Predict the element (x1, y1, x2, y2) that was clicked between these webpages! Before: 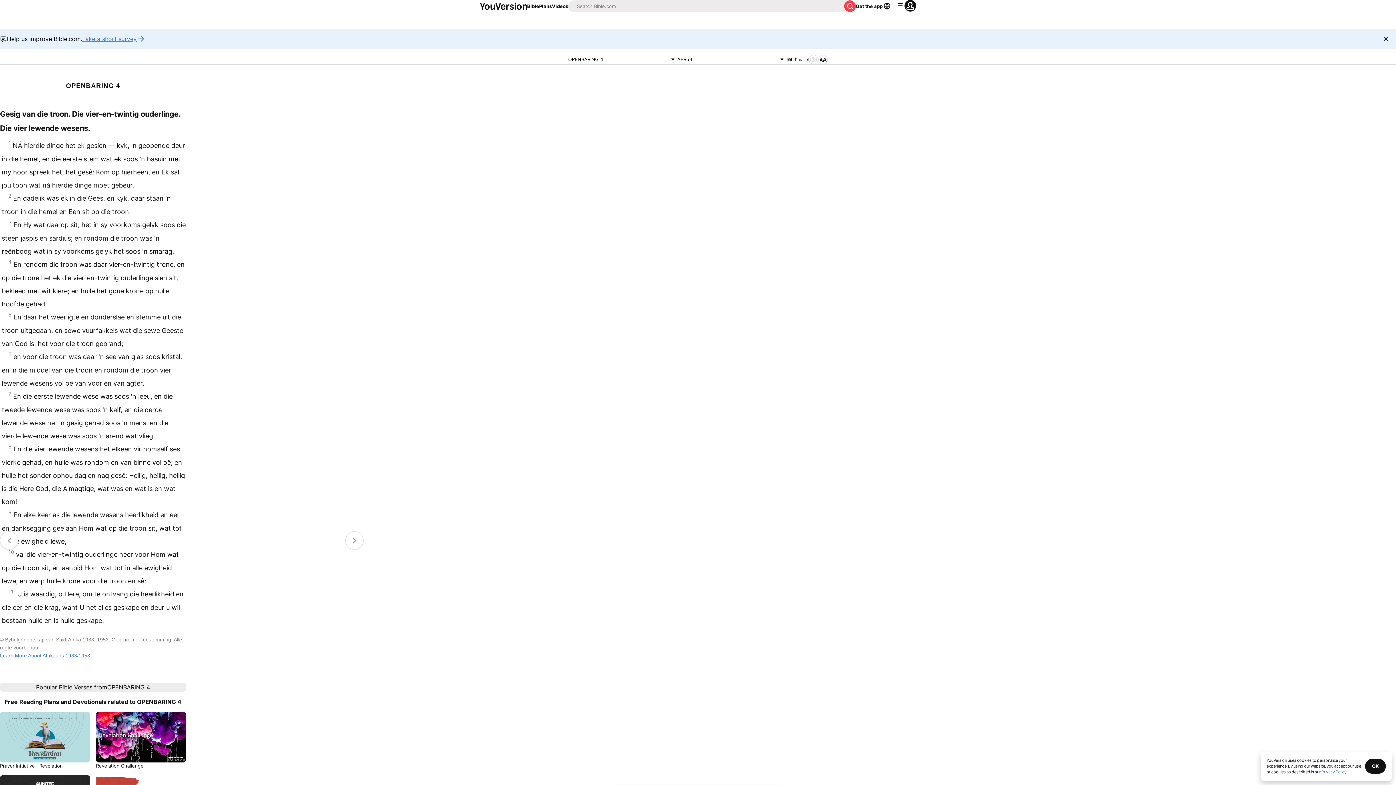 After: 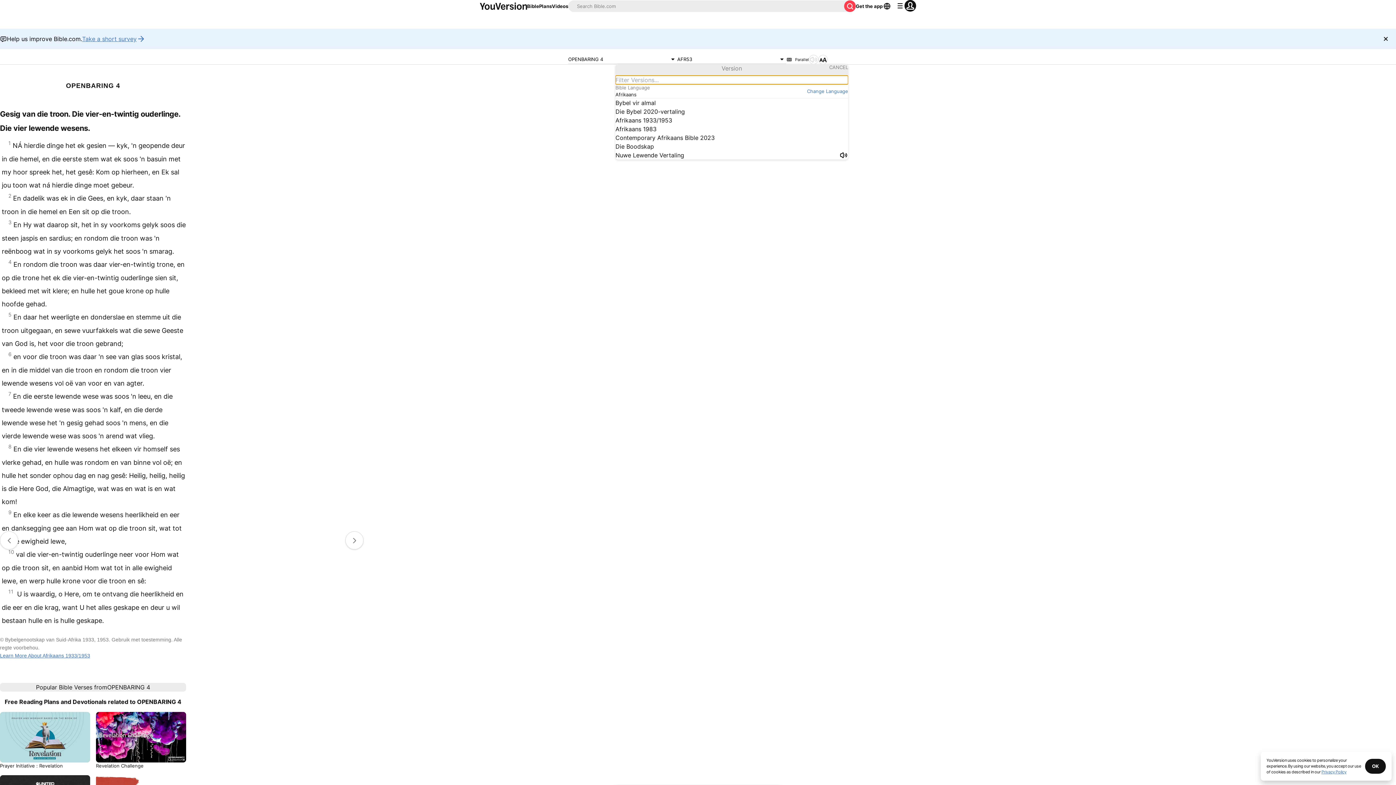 Action: label: AFR53 bbox: (677, 54, 786, 64)